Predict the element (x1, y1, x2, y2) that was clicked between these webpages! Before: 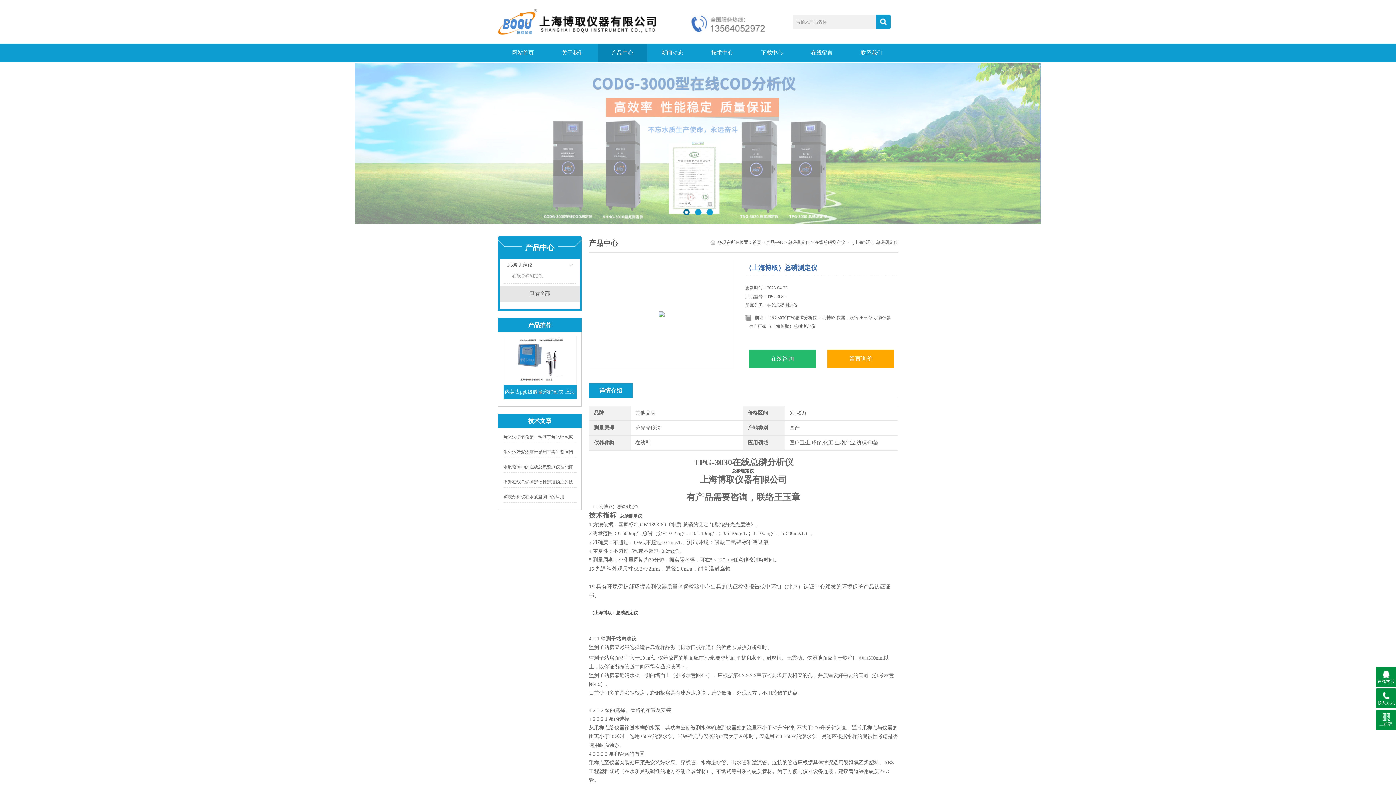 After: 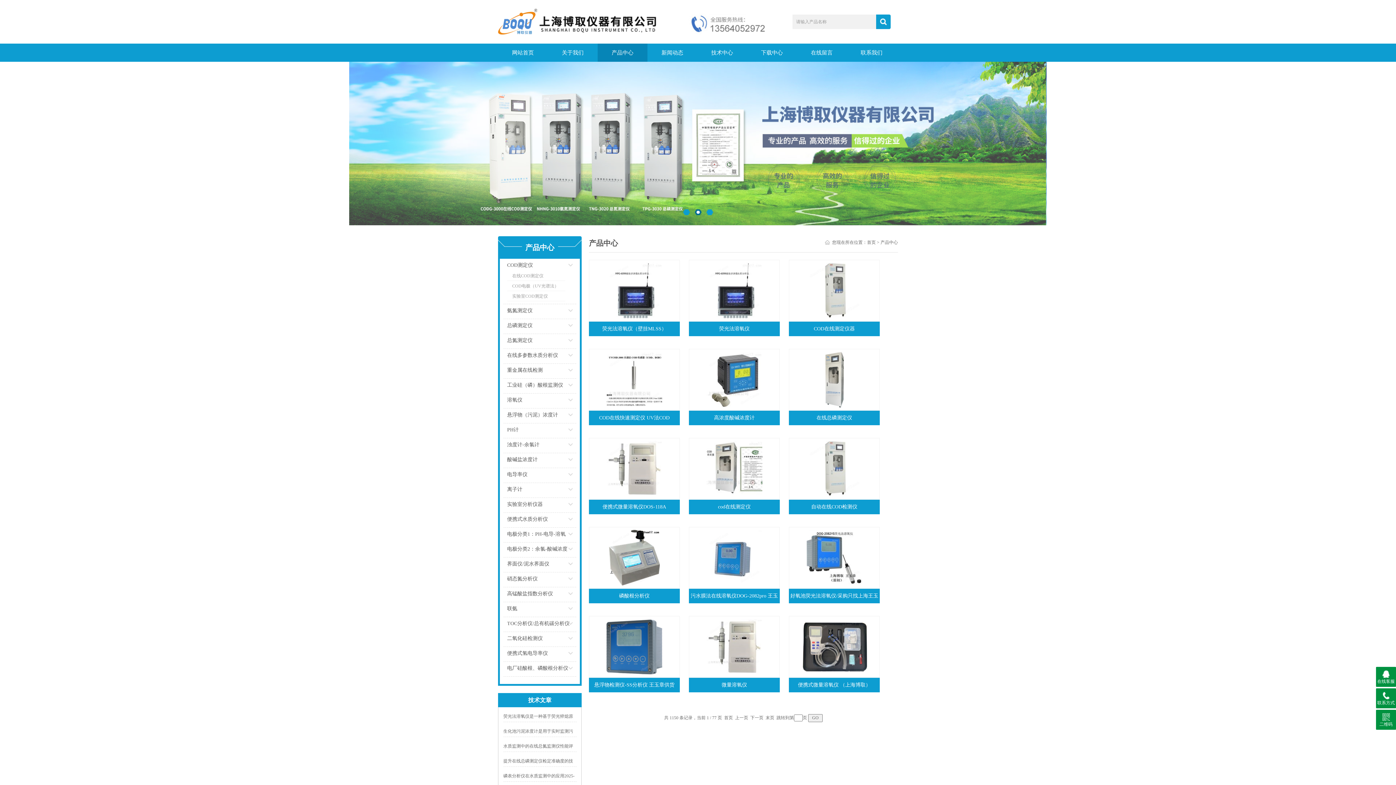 Action: label: 查看全部 bbox: (500, 285, 580, 301)